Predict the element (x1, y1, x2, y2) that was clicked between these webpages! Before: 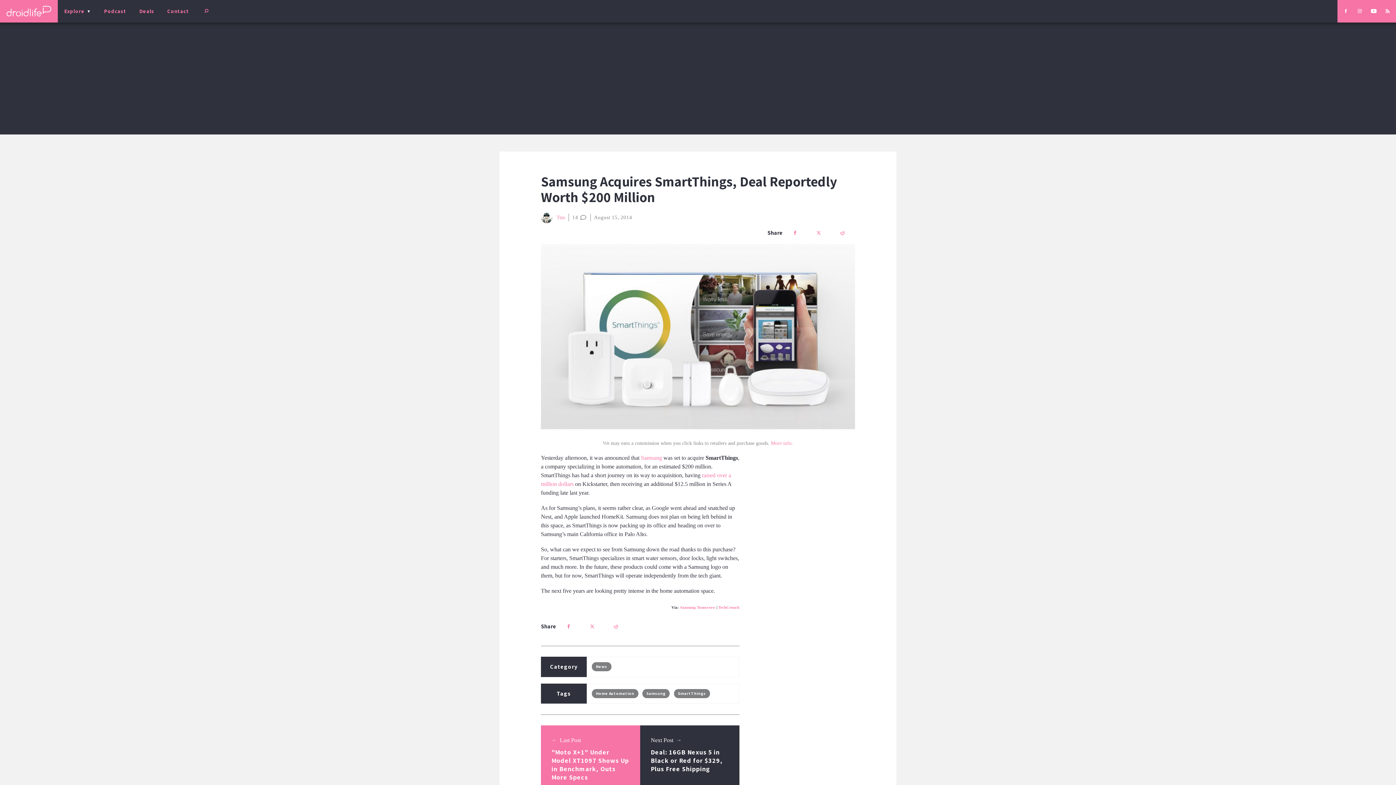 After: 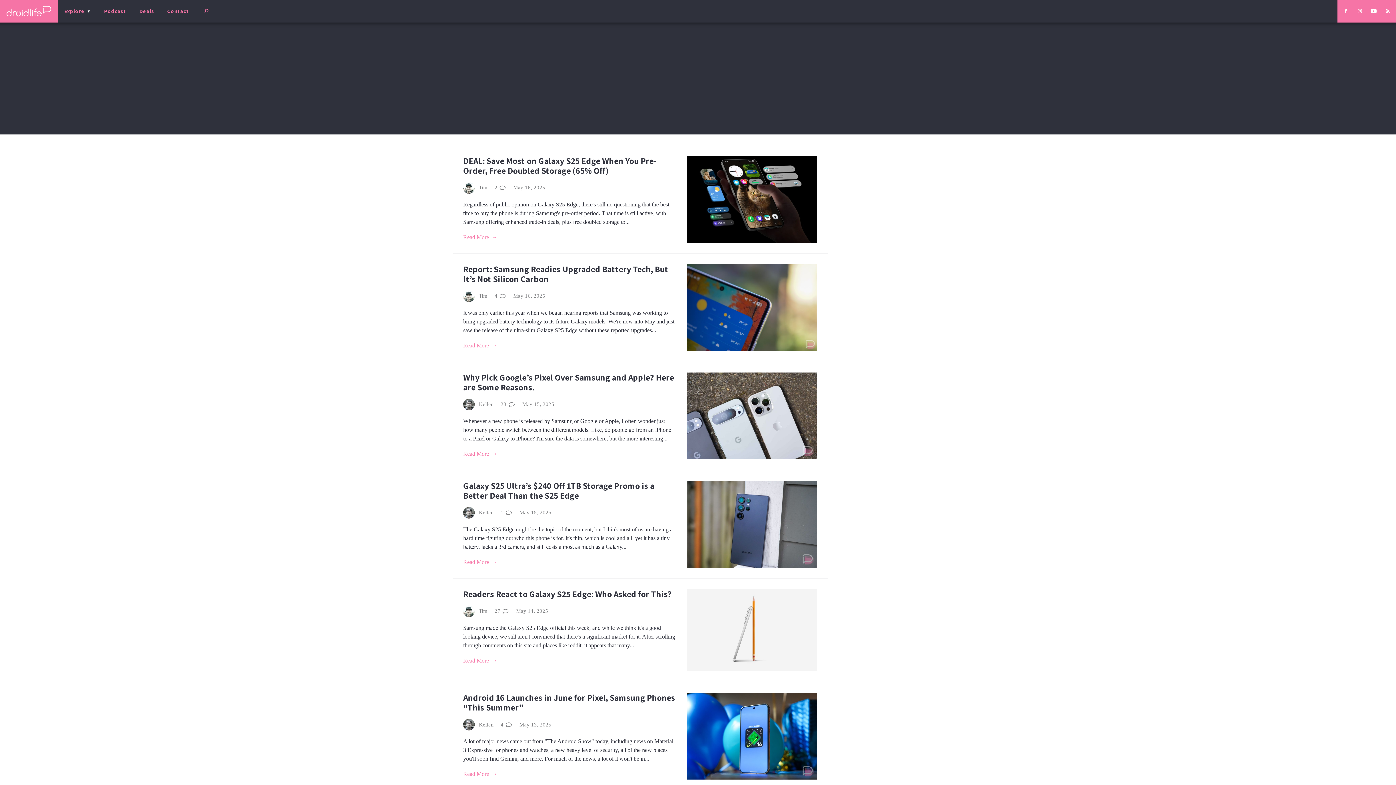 Action: bbox: (646, 691, 665, 696) label: Samsung